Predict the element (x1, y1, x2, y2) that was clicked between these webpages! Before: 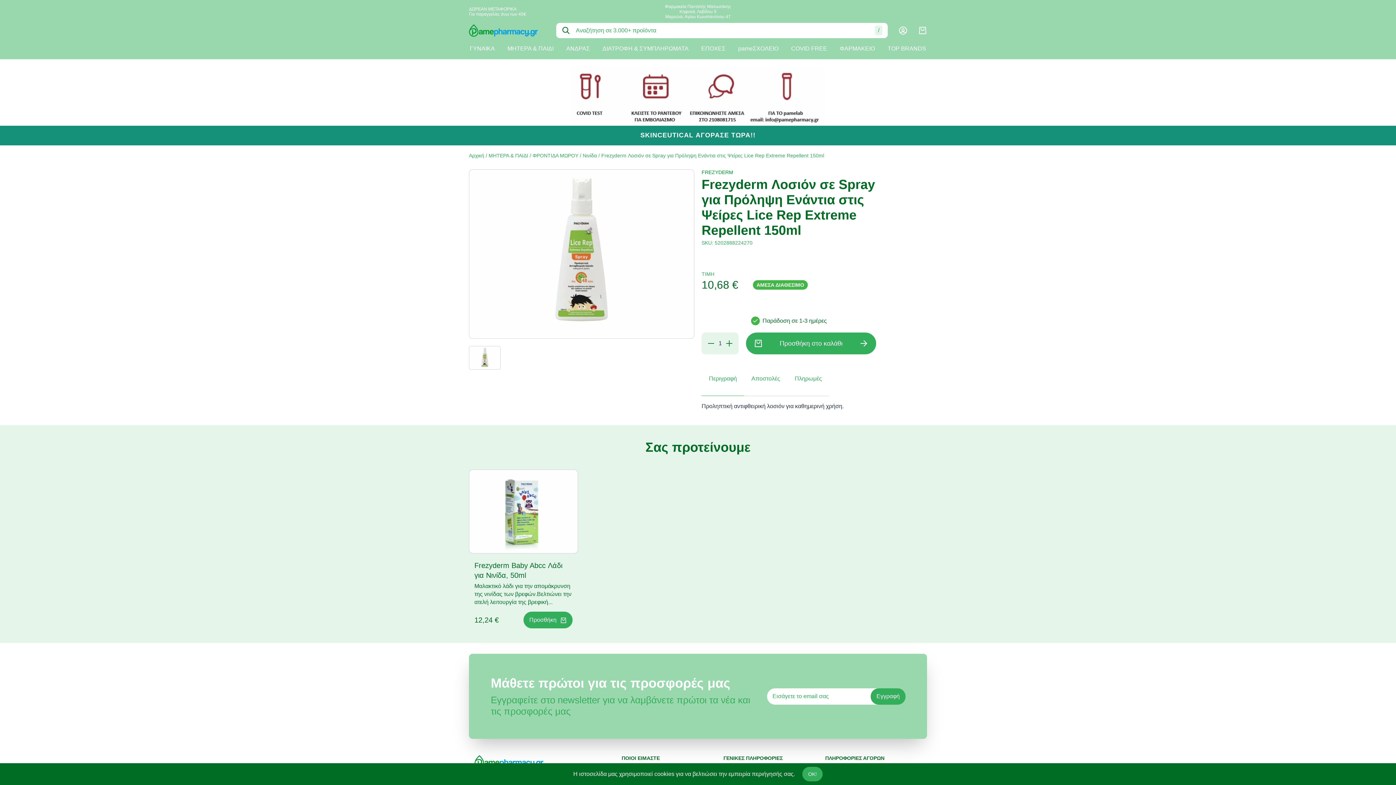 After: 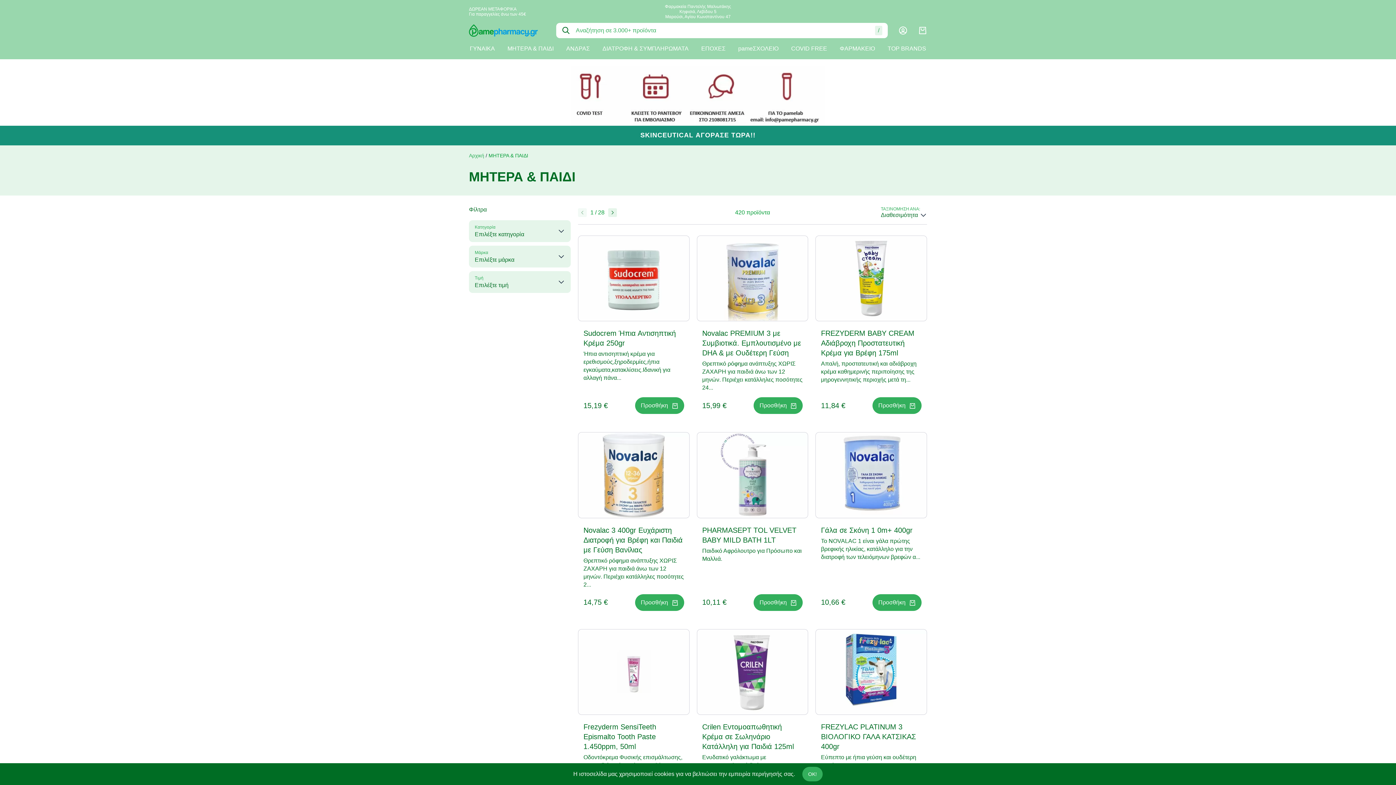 Action: label: ΜΗΤΕΡΑ & ΠΑΙΔΙ bbox: (502, 38, 559, 59)